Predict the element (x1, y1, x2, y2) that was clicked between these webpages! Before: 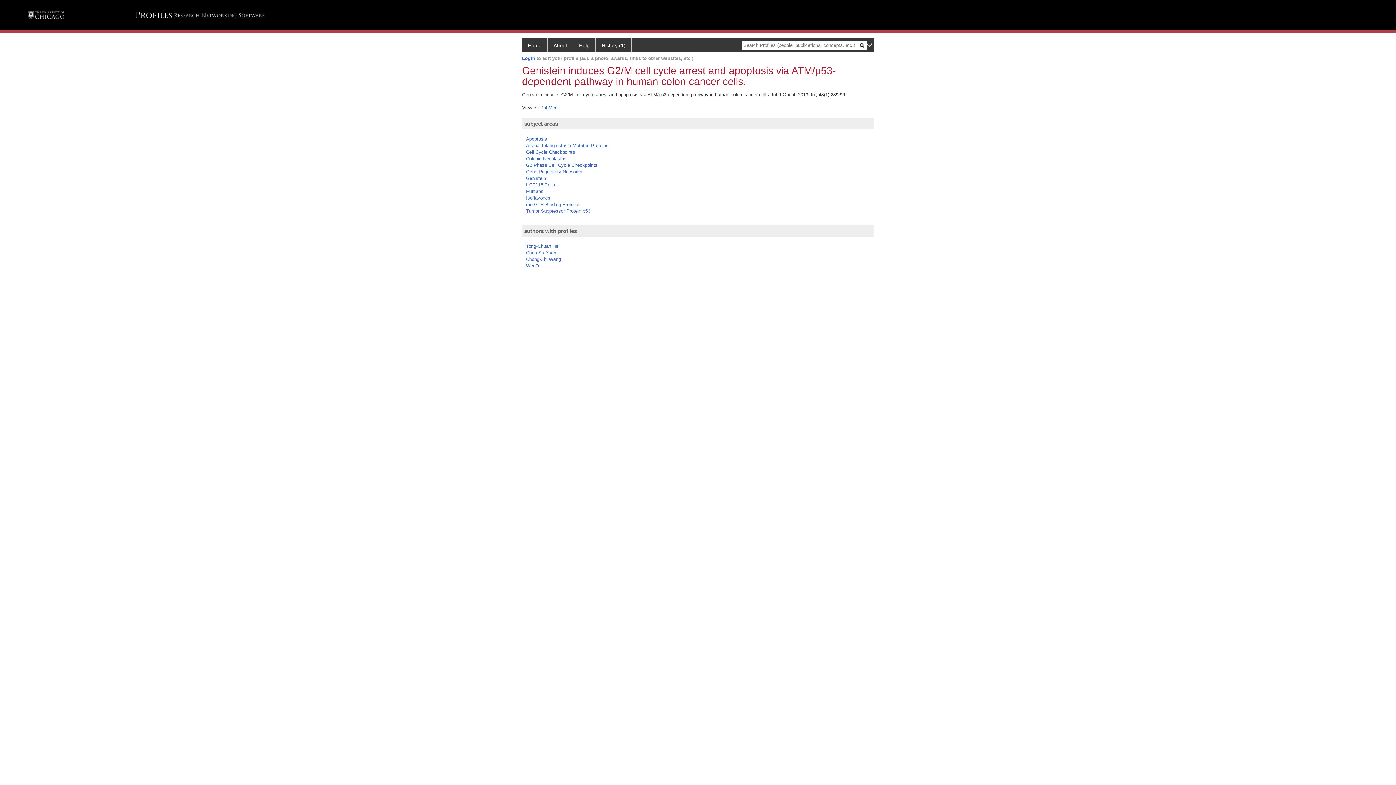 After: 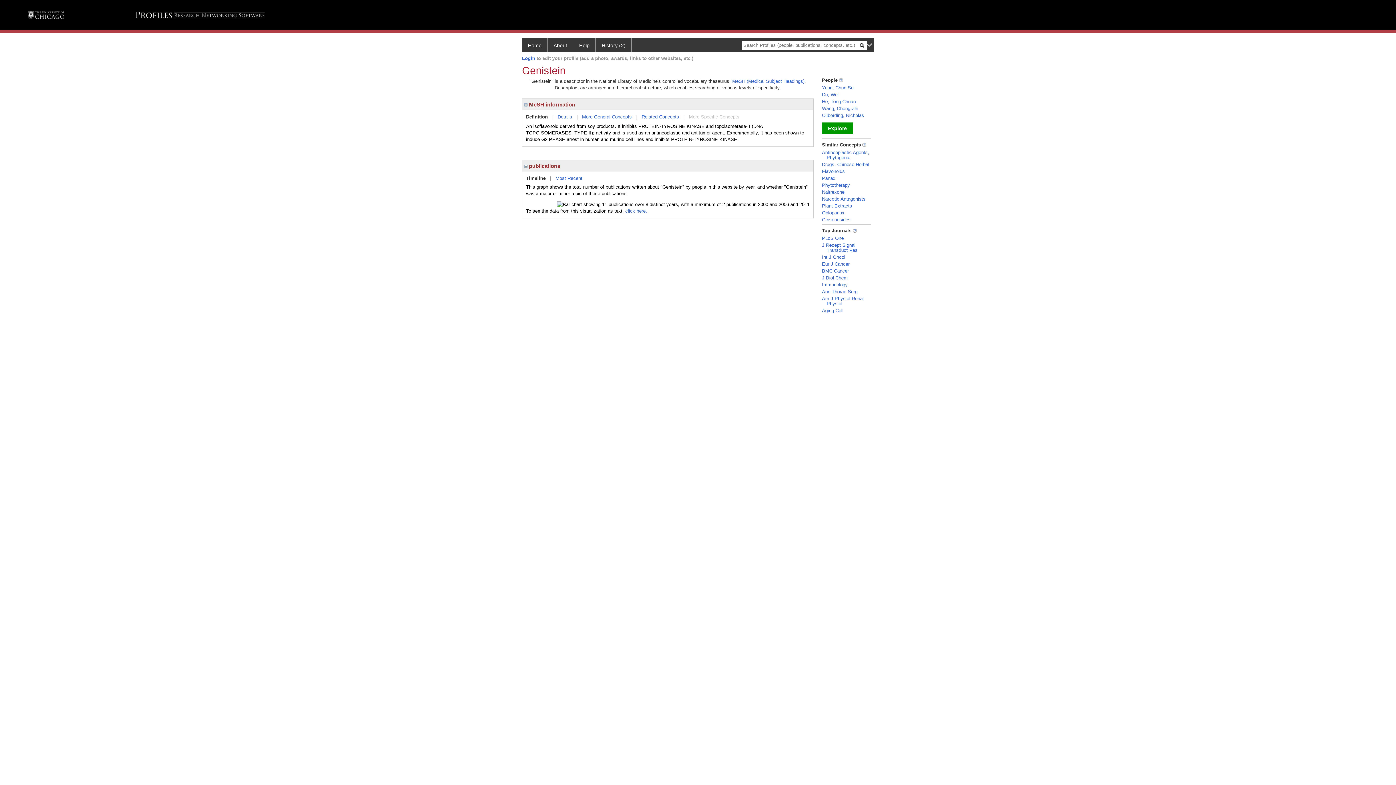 Action: label: Genistein bbox: (526, 175, 546, 180)